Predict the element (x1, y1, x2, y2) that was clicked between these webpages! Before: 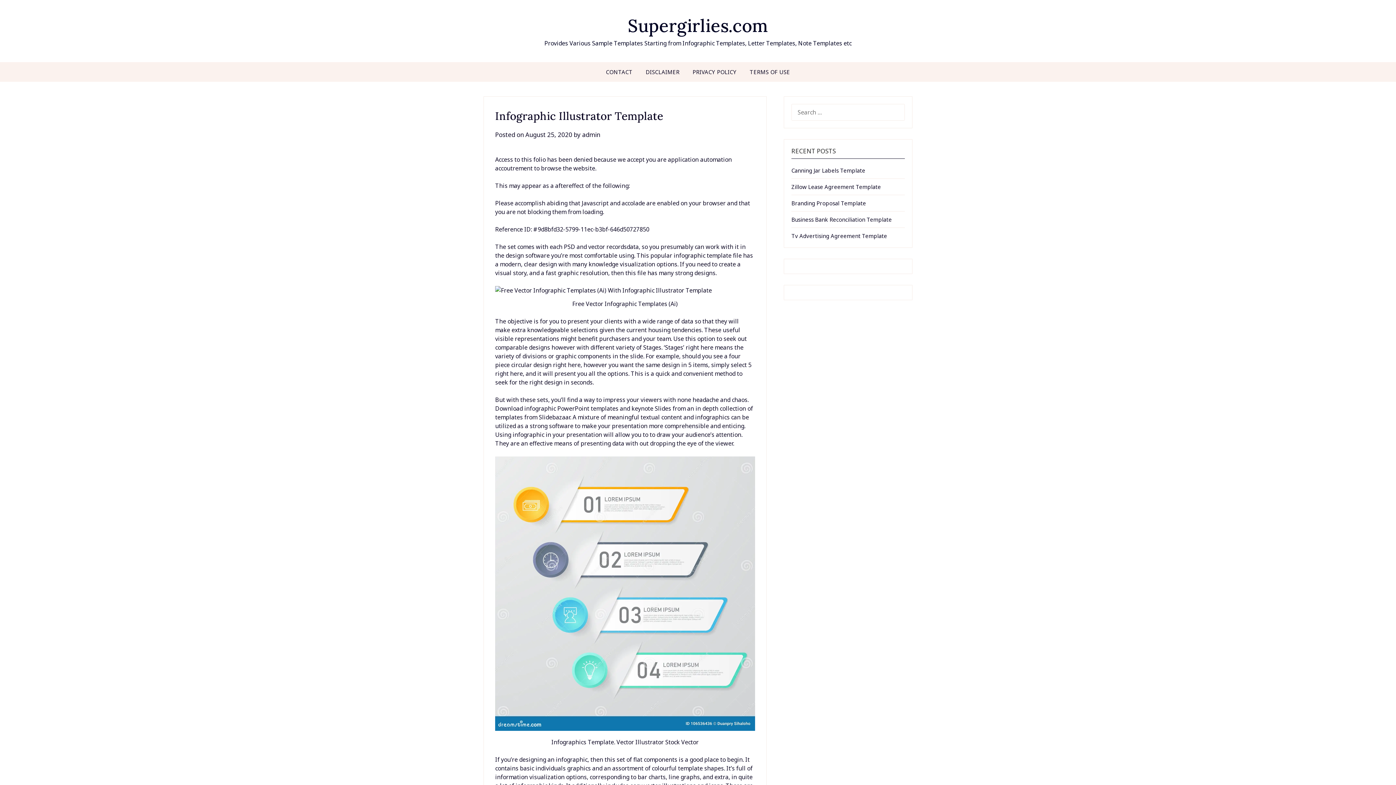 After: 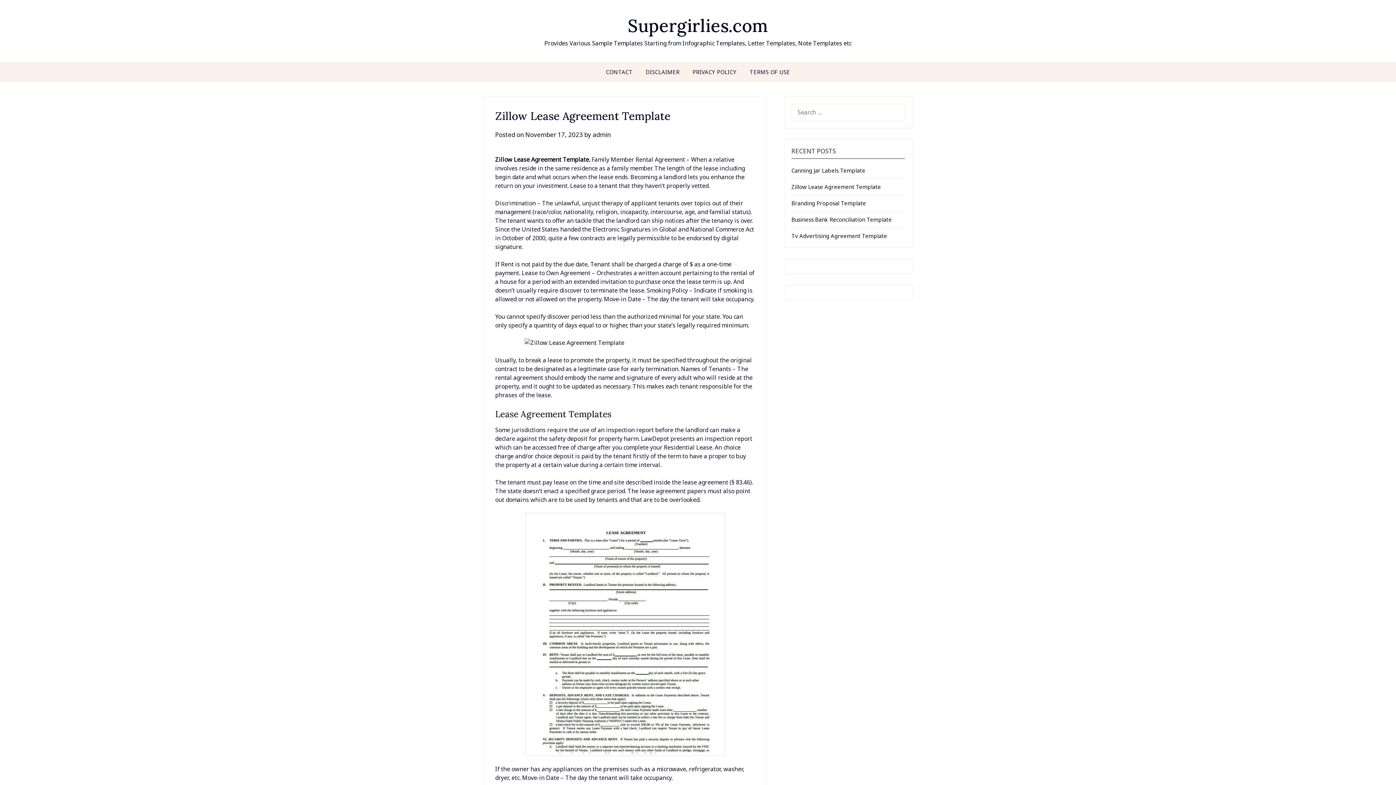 Action: bbox: (791, 183, 881, 190) label: Zillow Lease Agreement Template